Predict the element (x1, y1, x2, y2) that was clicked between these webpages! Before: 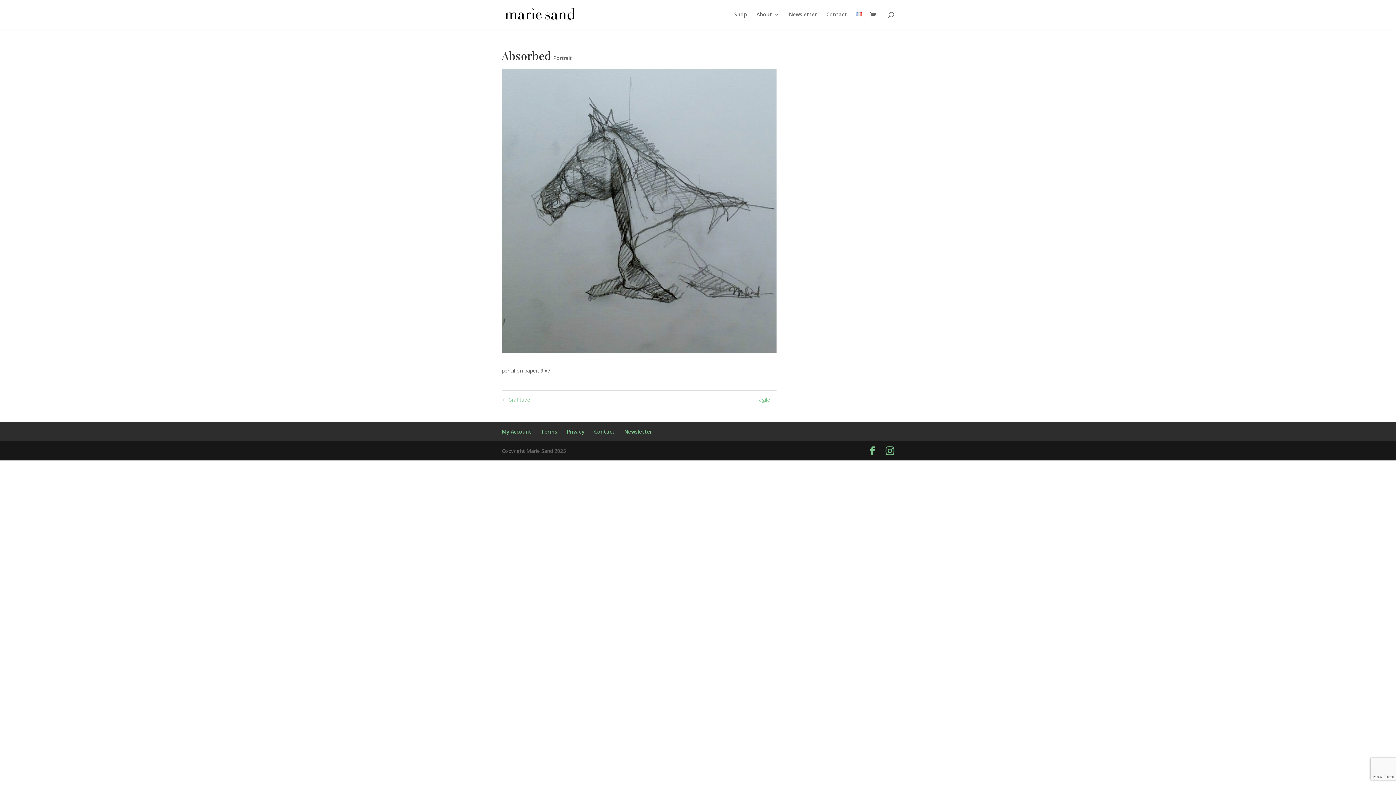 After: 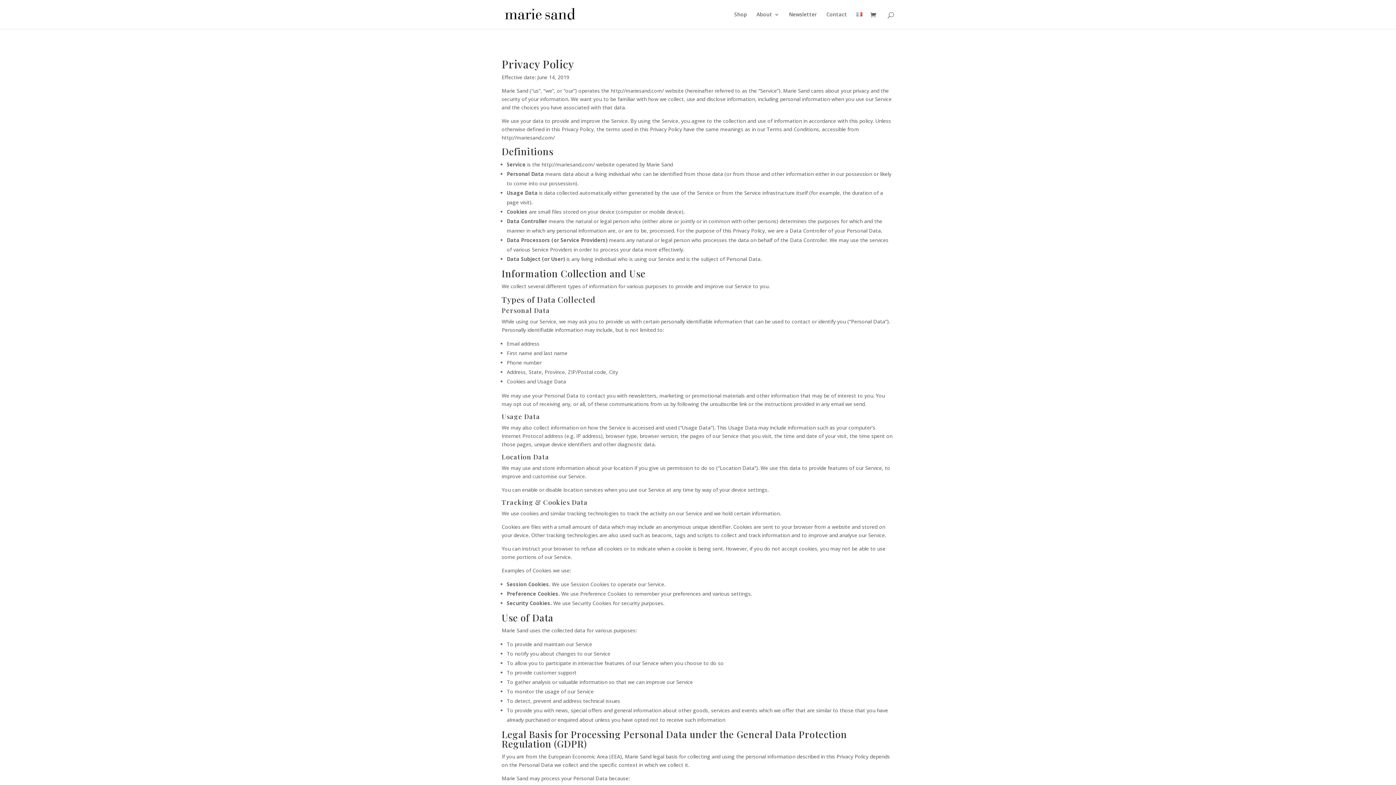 Action: bbox: (566, 428, 584, 435) label: Privacy